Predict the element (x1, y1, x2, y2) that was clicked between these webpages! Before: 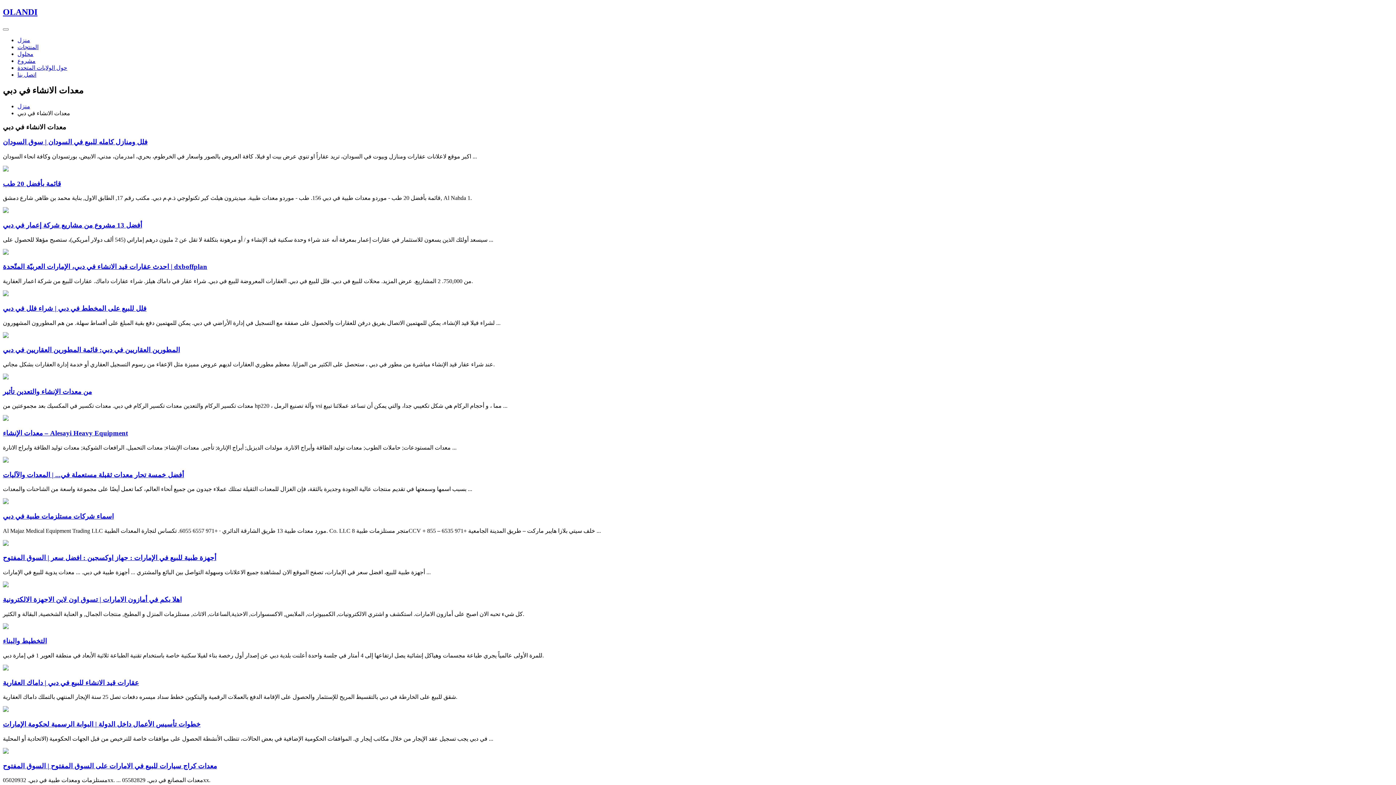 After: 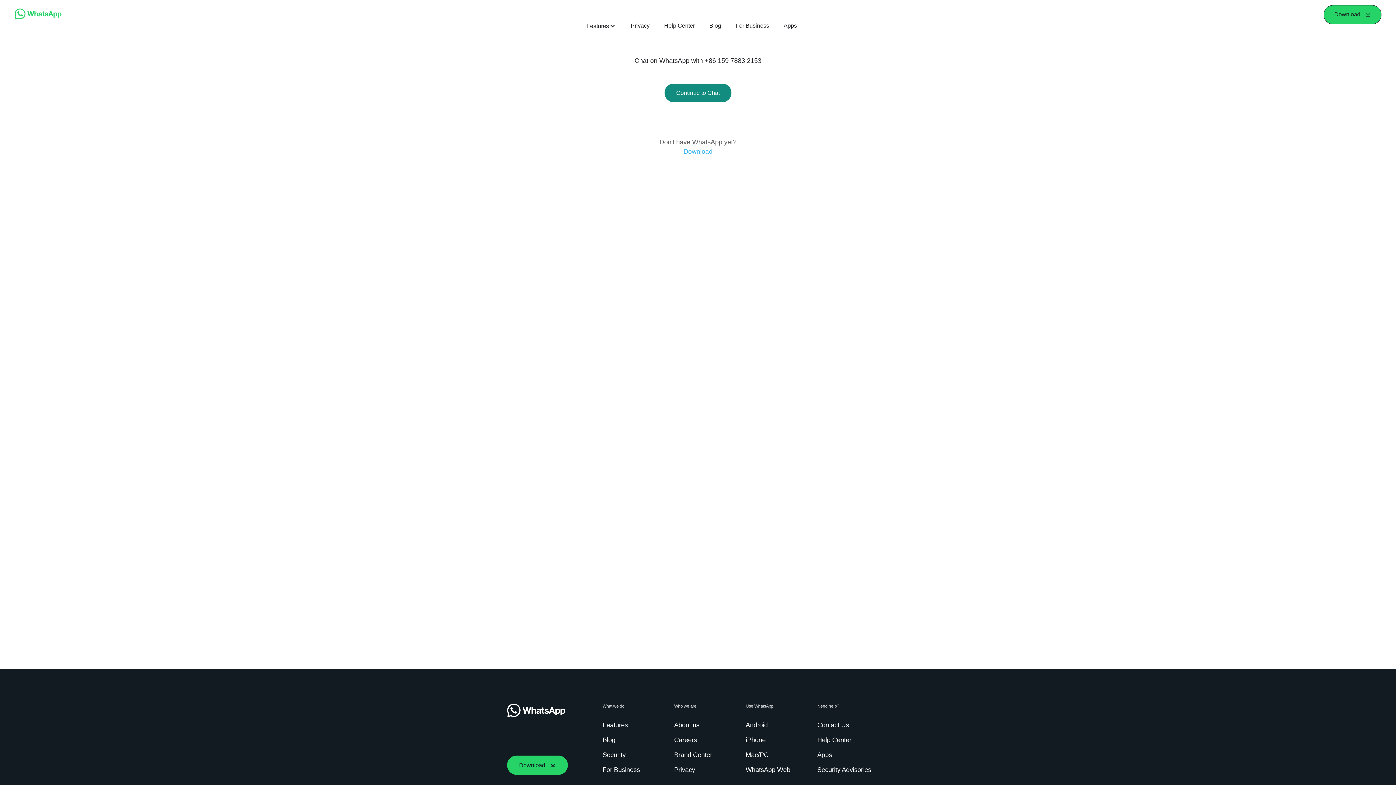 Action: bbox: (2, 374, 8, 380)